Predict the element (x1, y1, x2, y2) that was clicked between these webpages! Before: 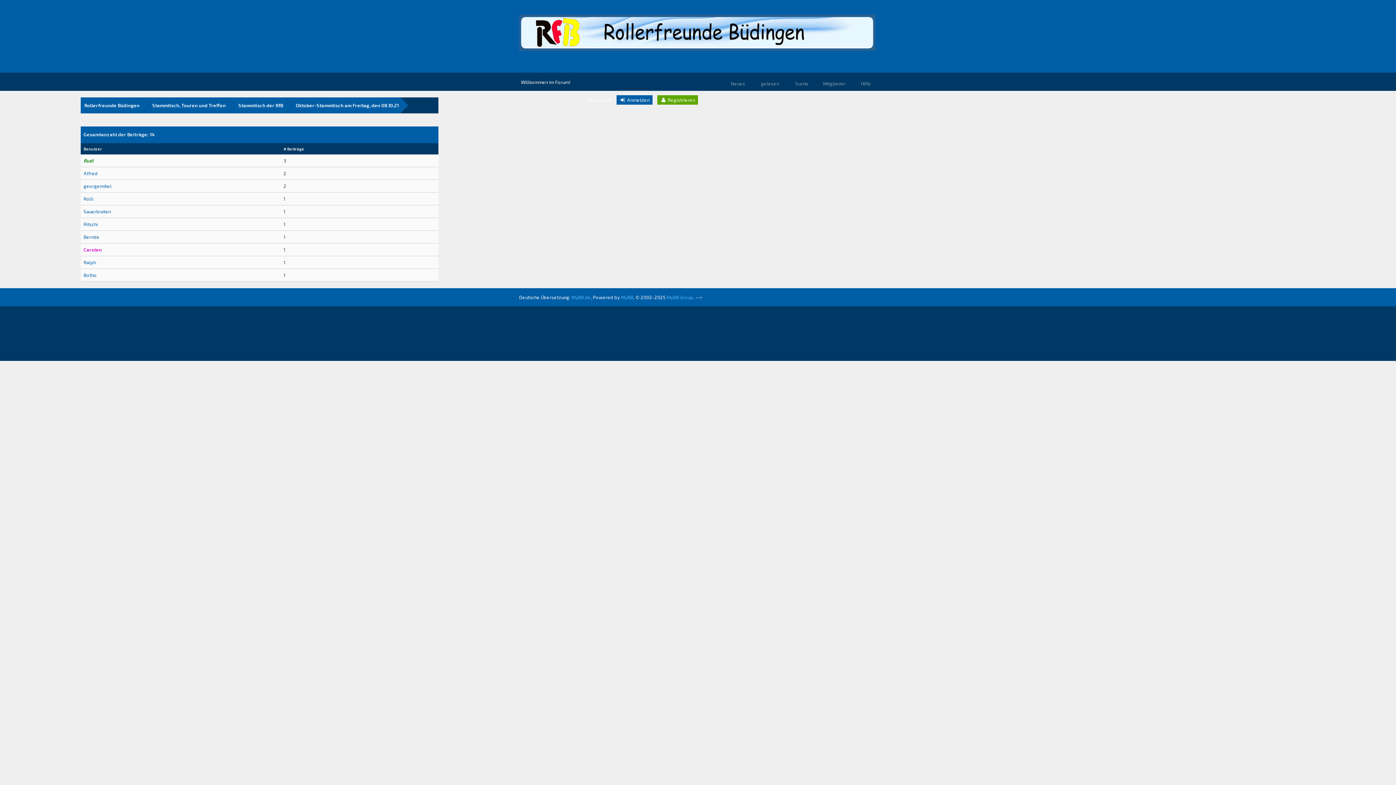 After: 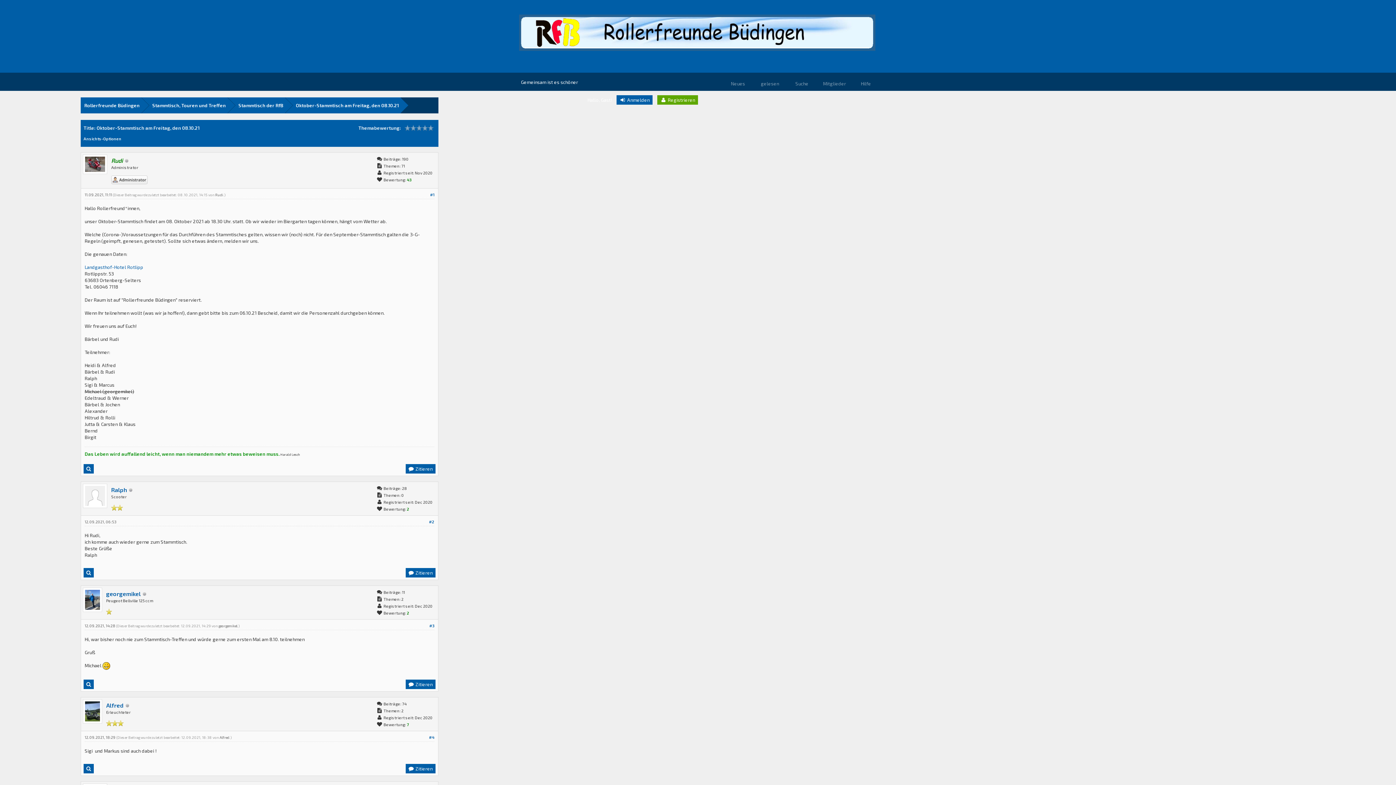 Action: bbox: (285, 97, 400, 113) label: Oktober-Stammtisch am Freitag, den 08.10.21